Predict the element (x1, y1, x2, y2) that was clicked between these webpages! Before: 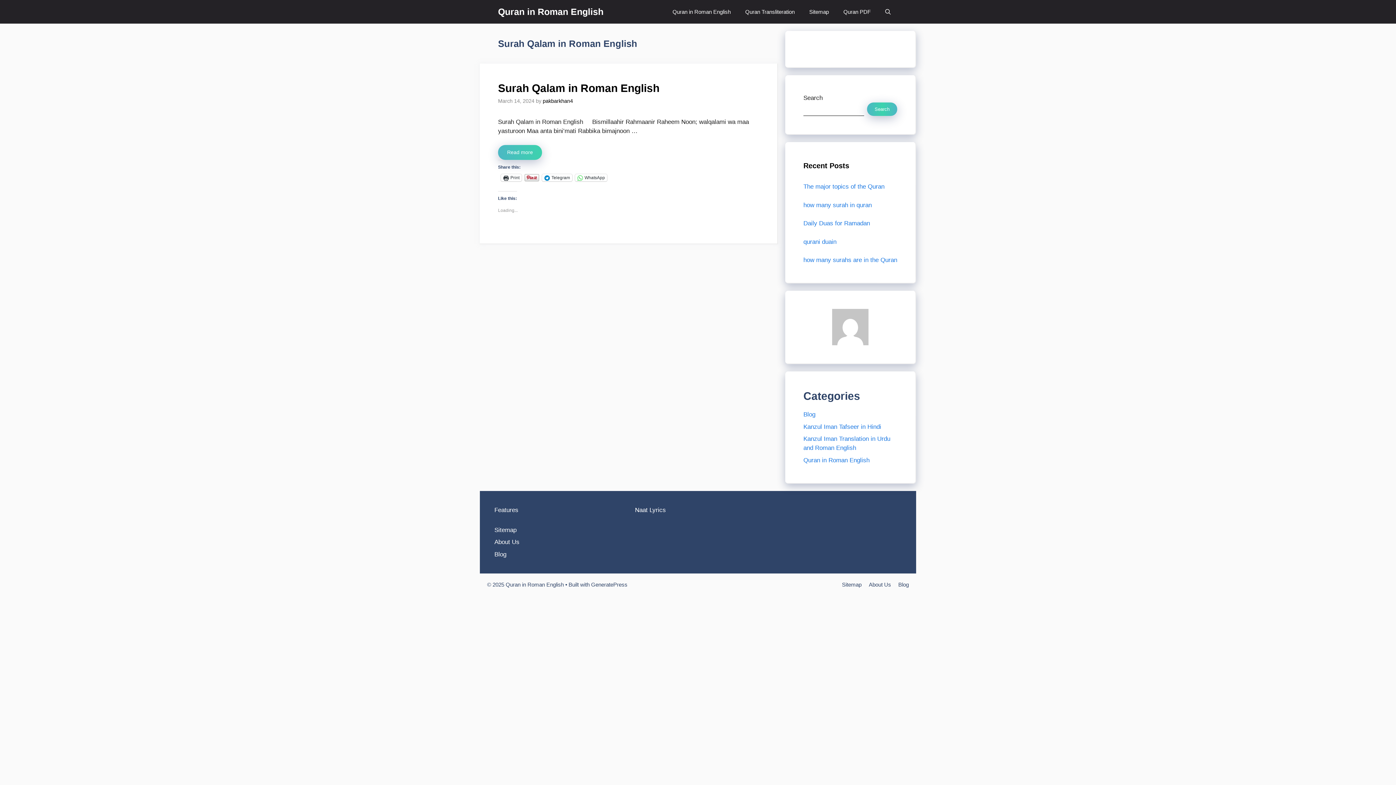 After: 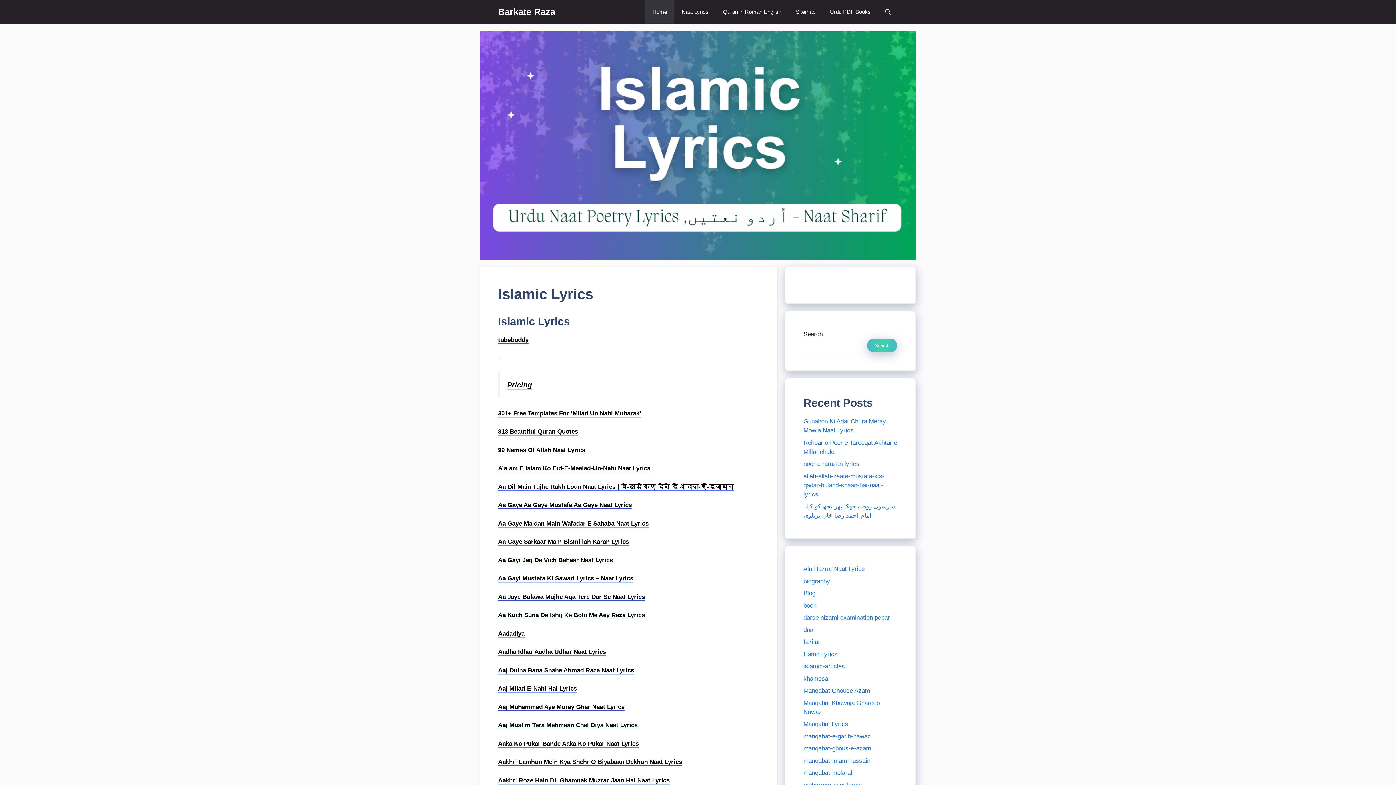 Action: bbox: (635, 506, 666, 513) label: Naat Lyrics